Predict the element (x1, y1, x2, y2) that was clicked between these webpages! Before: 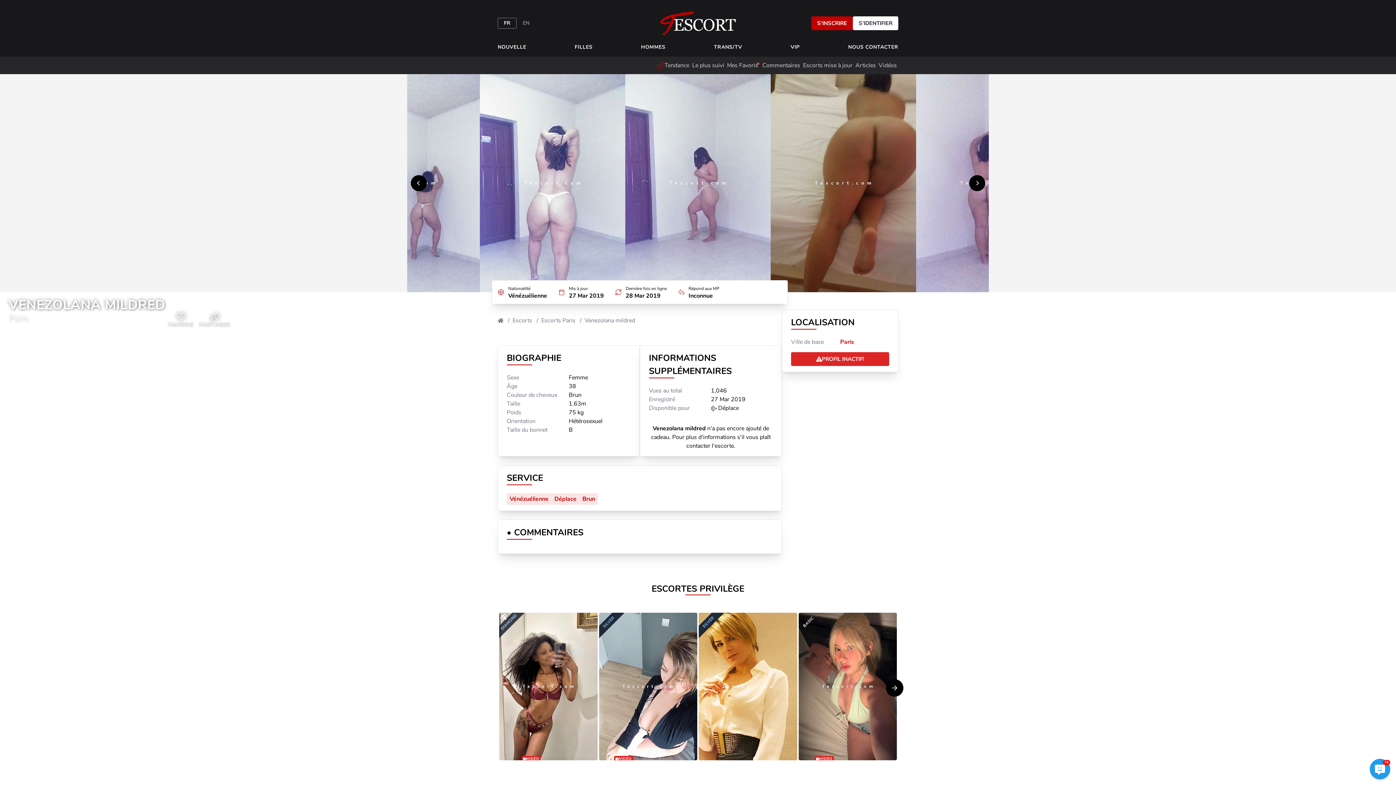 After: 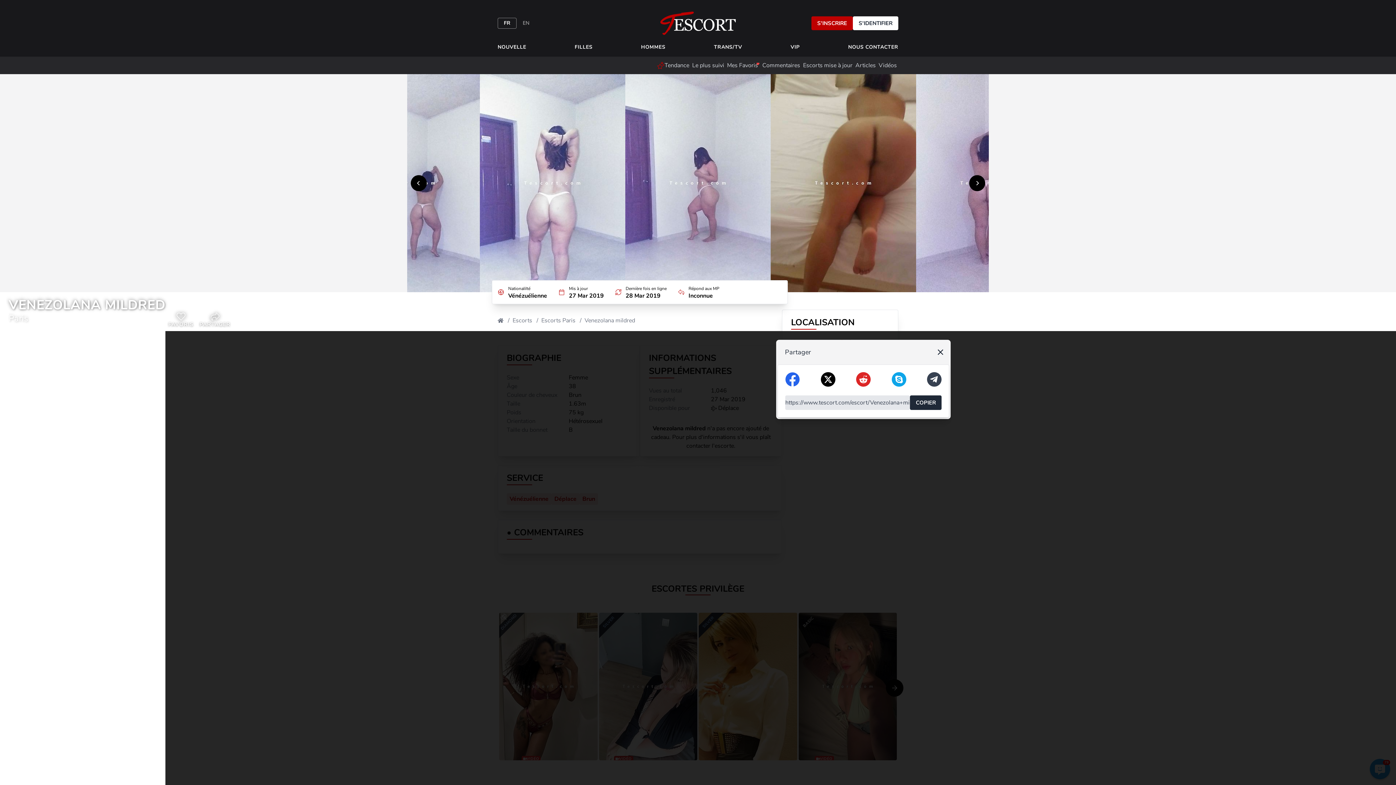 Action: bbox: (196, 309, 233, 331) label: PARTAGER